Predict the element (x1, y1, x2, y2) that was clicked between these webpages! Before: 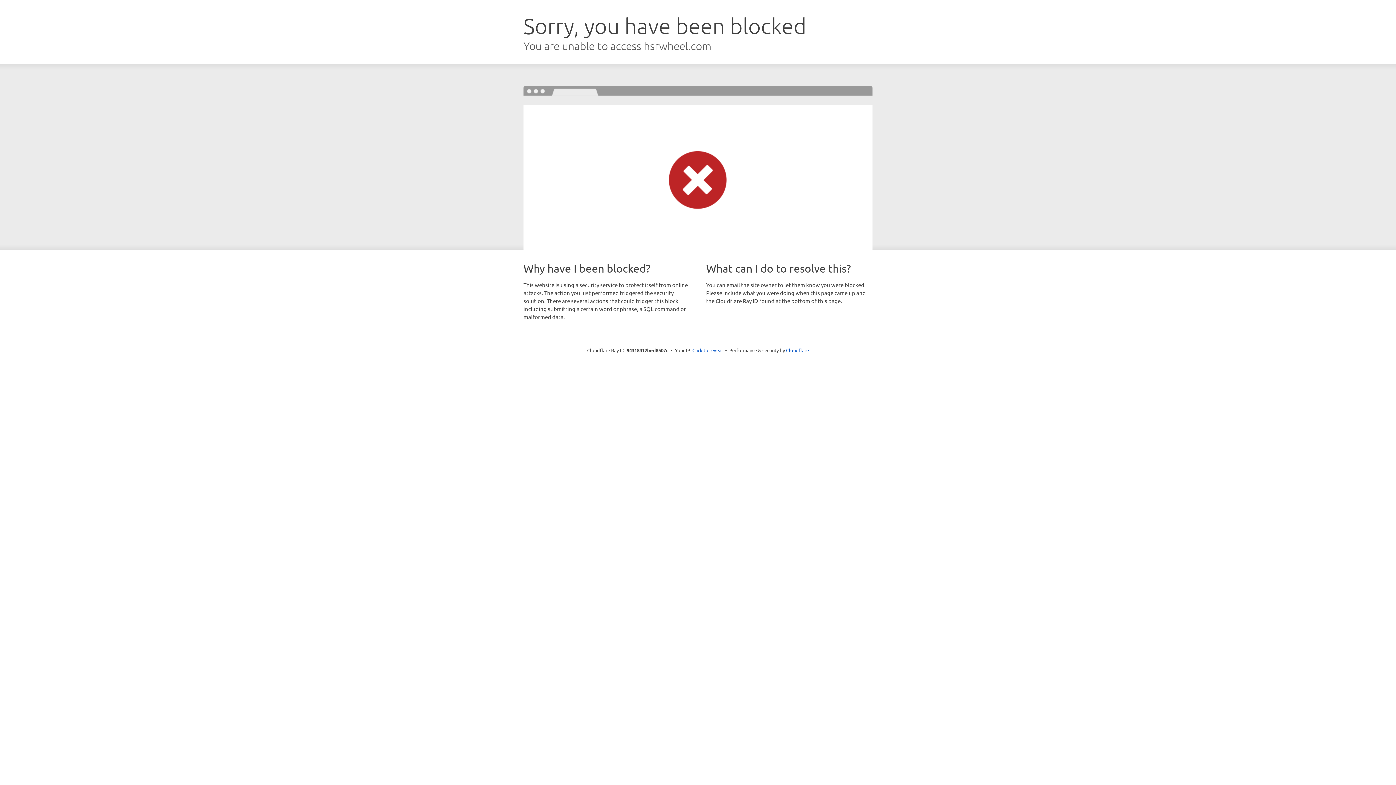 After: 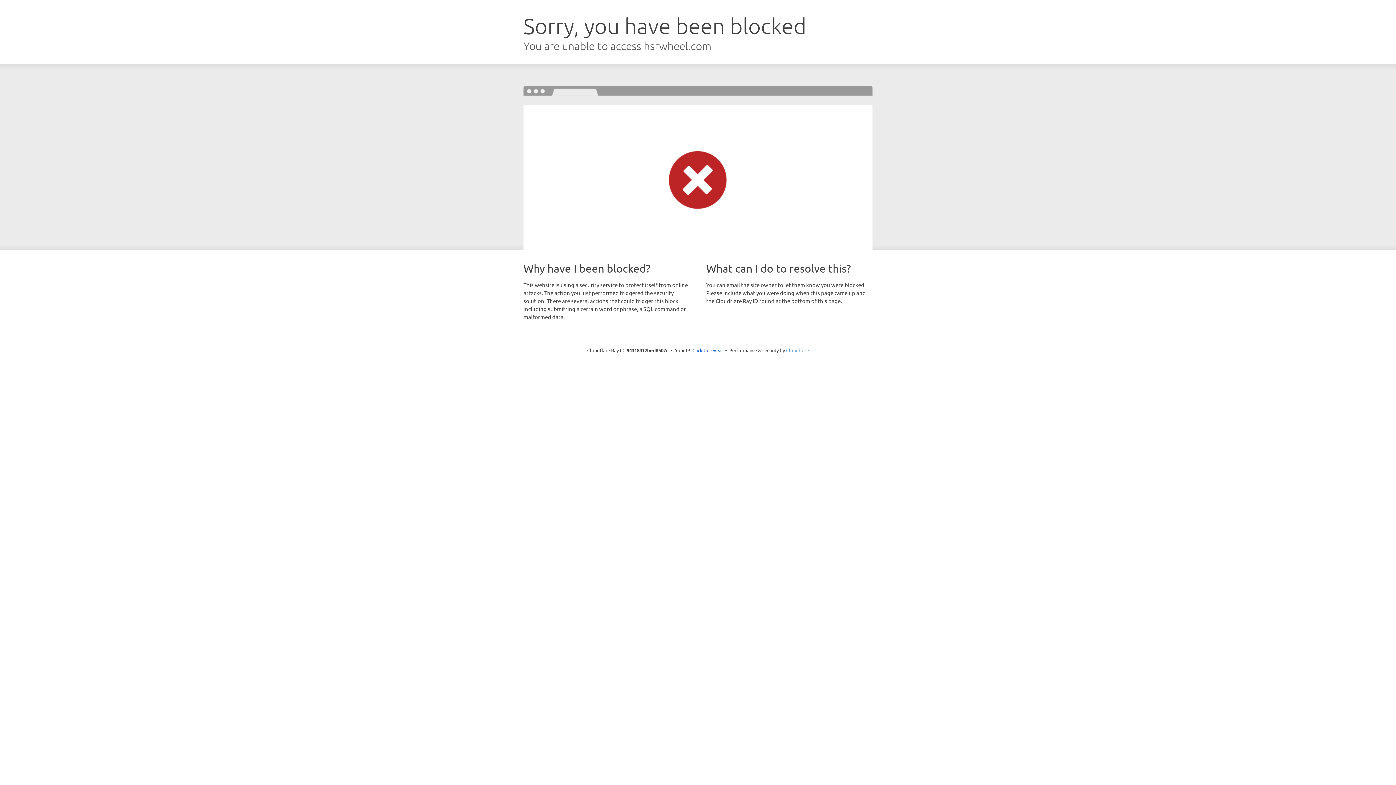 Action: label: Cloudflare bbox: (786, 347, 809, 353)